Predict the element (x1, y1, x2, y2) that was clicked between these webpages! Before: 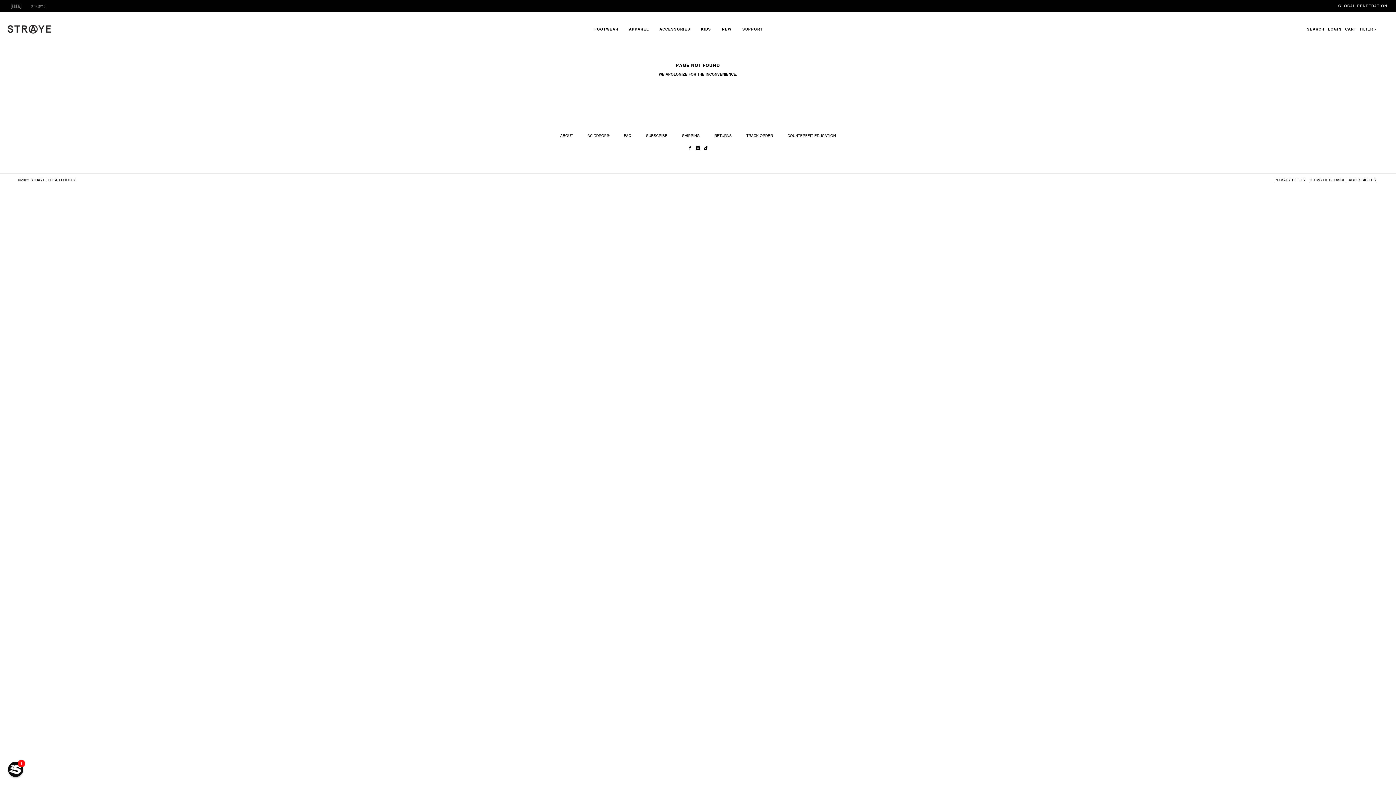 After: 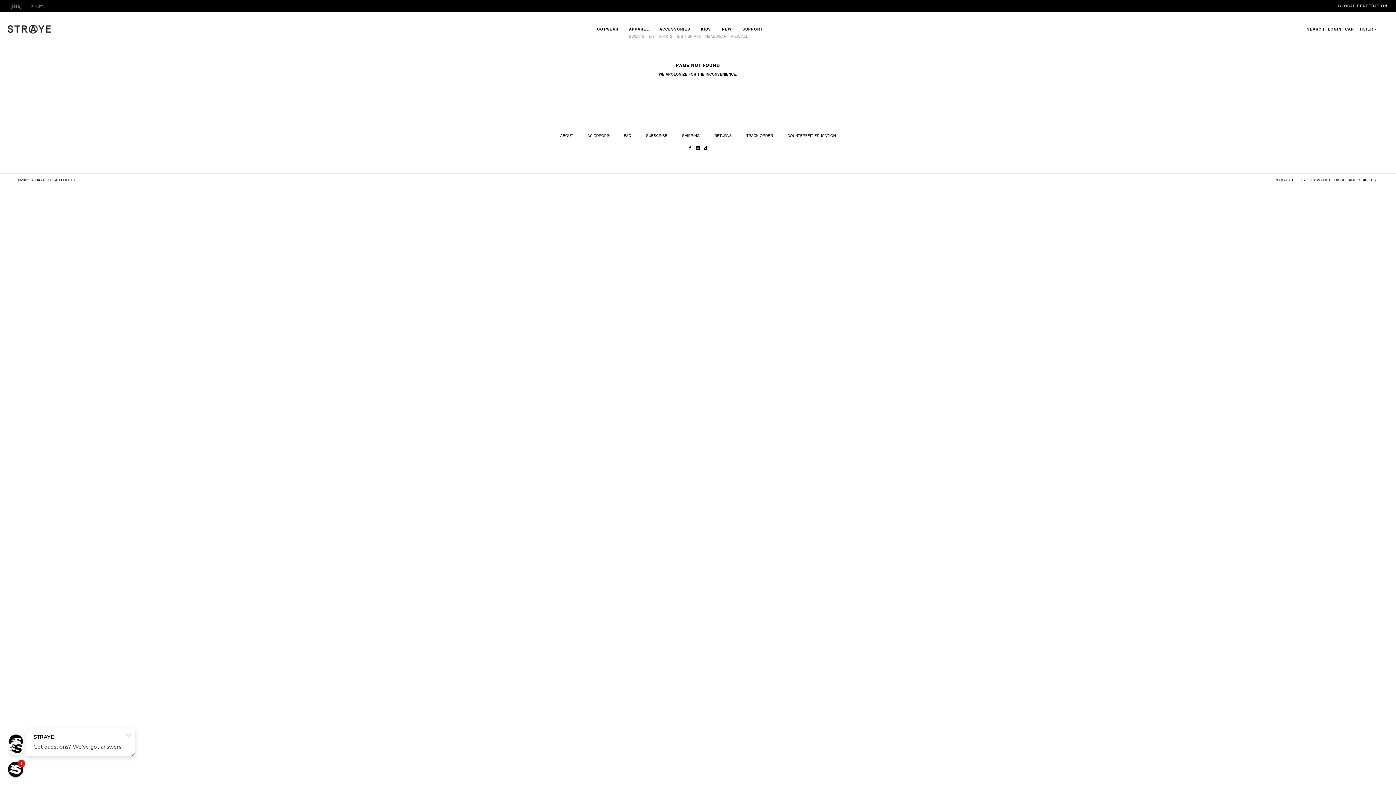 Action: label: APPAREL bbox: (629, 22, 658, 35)